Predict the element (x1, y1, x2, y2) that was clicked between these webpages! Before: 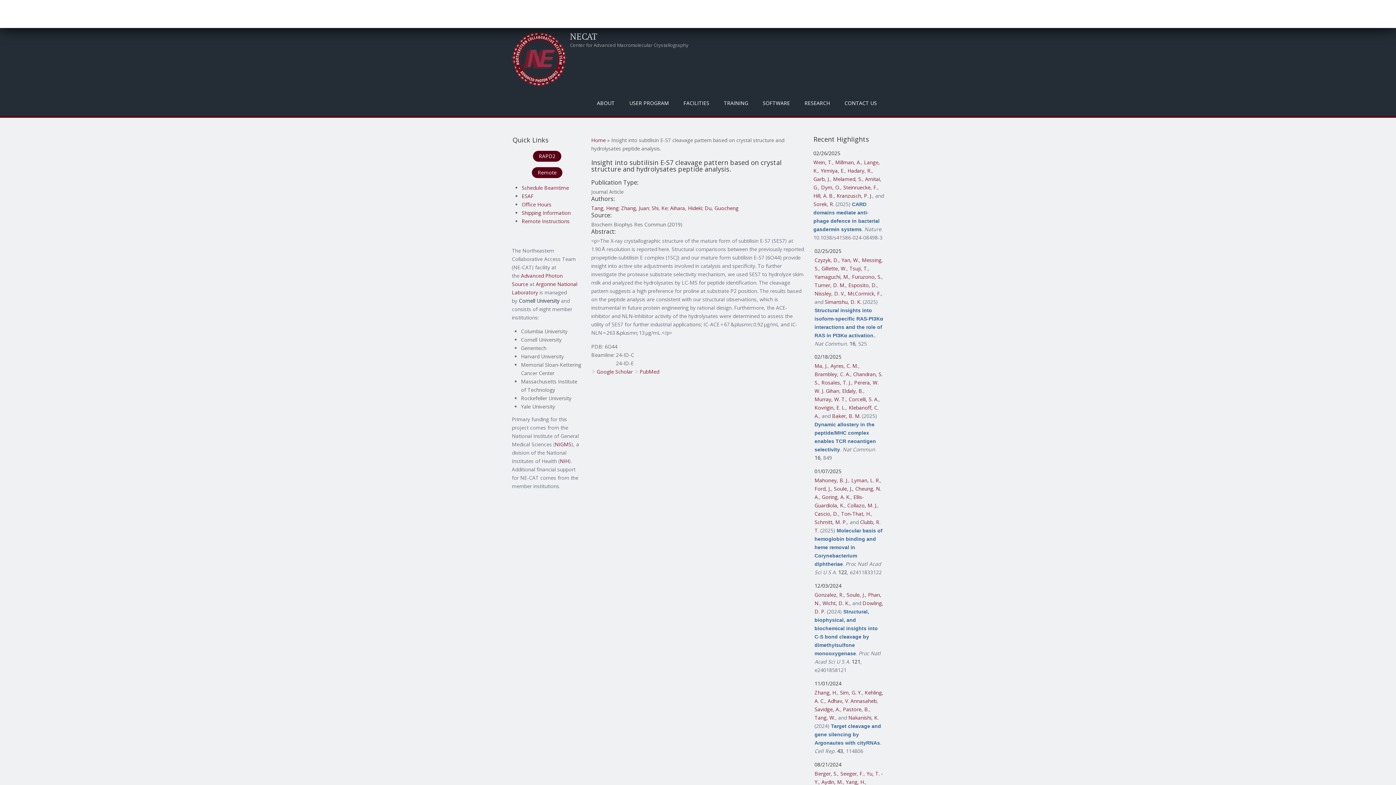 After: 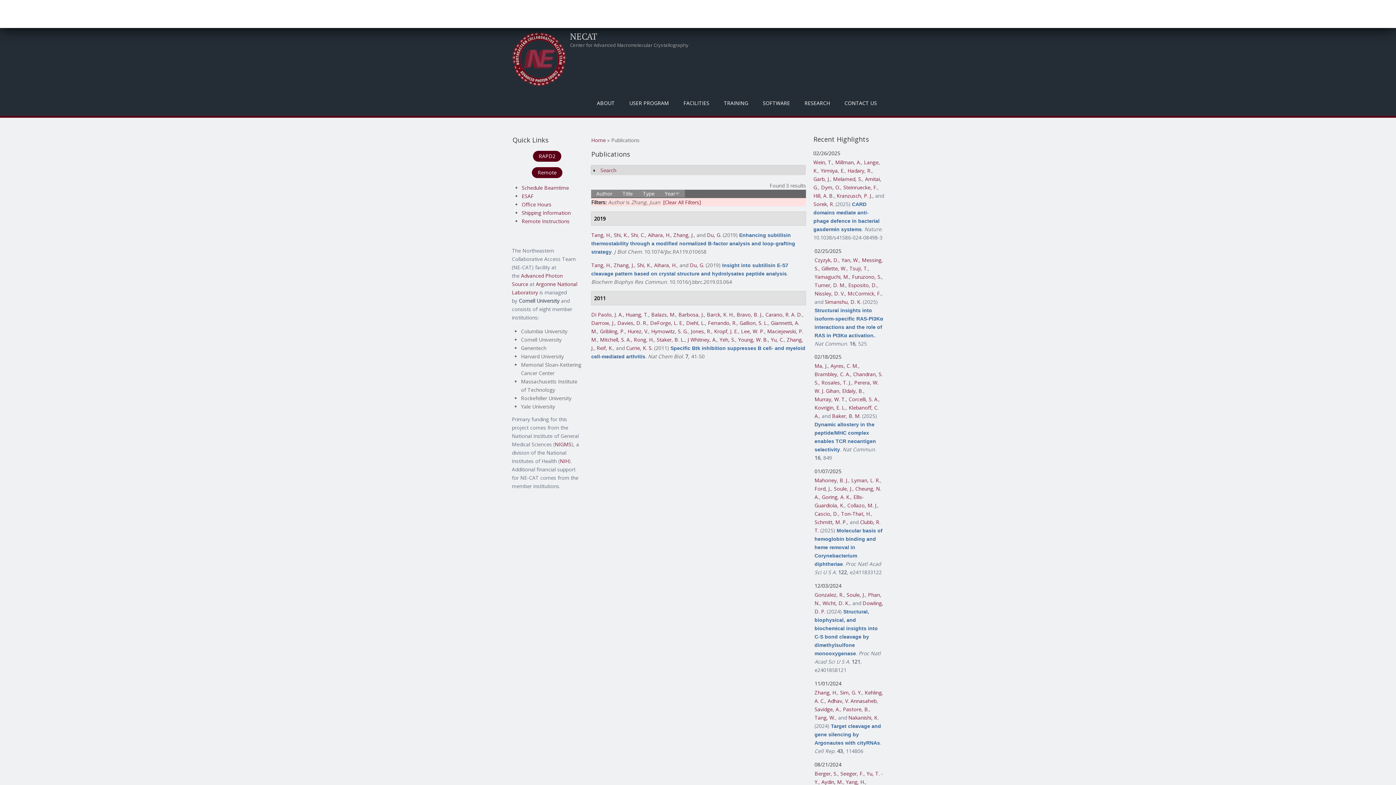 Action: bbox: (621, 204, 649, 211) label: Zhang, Juan